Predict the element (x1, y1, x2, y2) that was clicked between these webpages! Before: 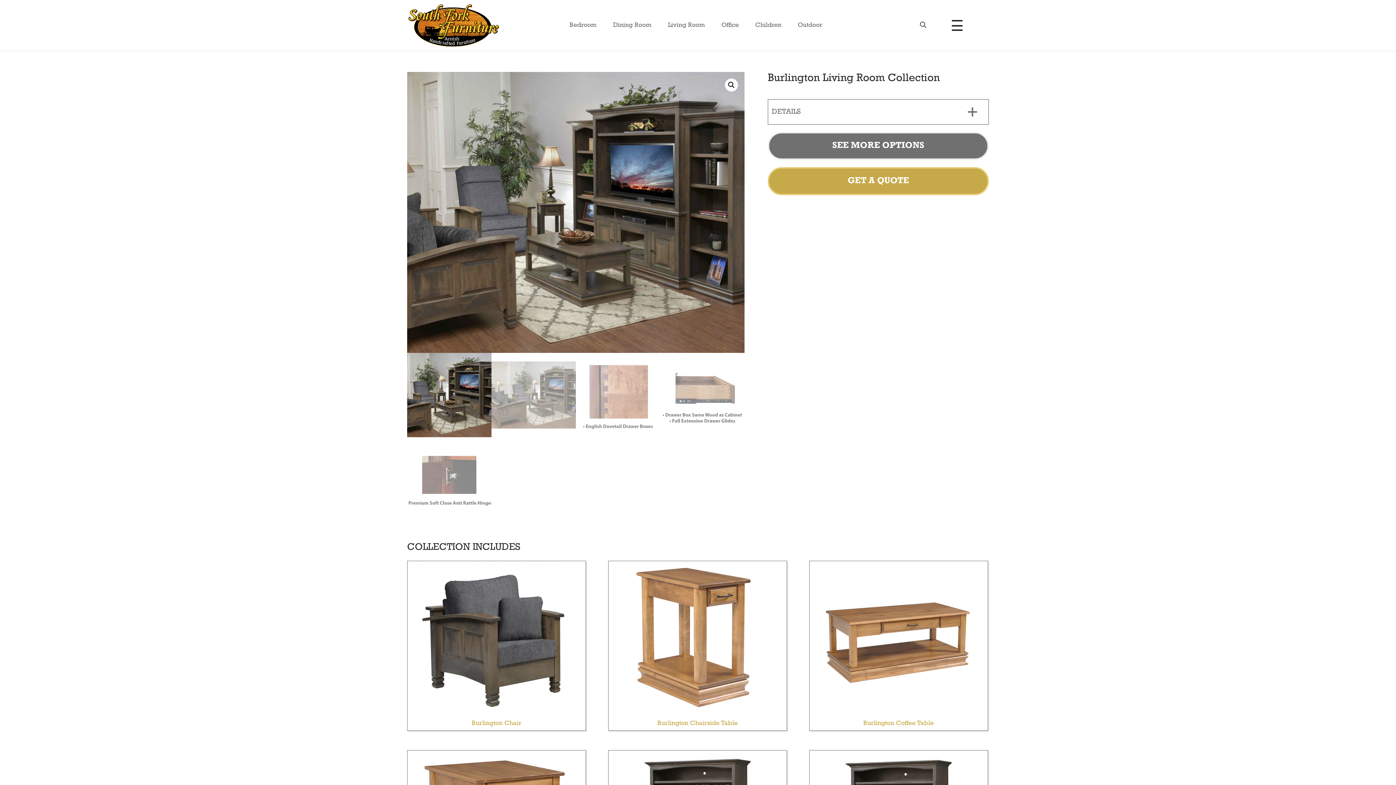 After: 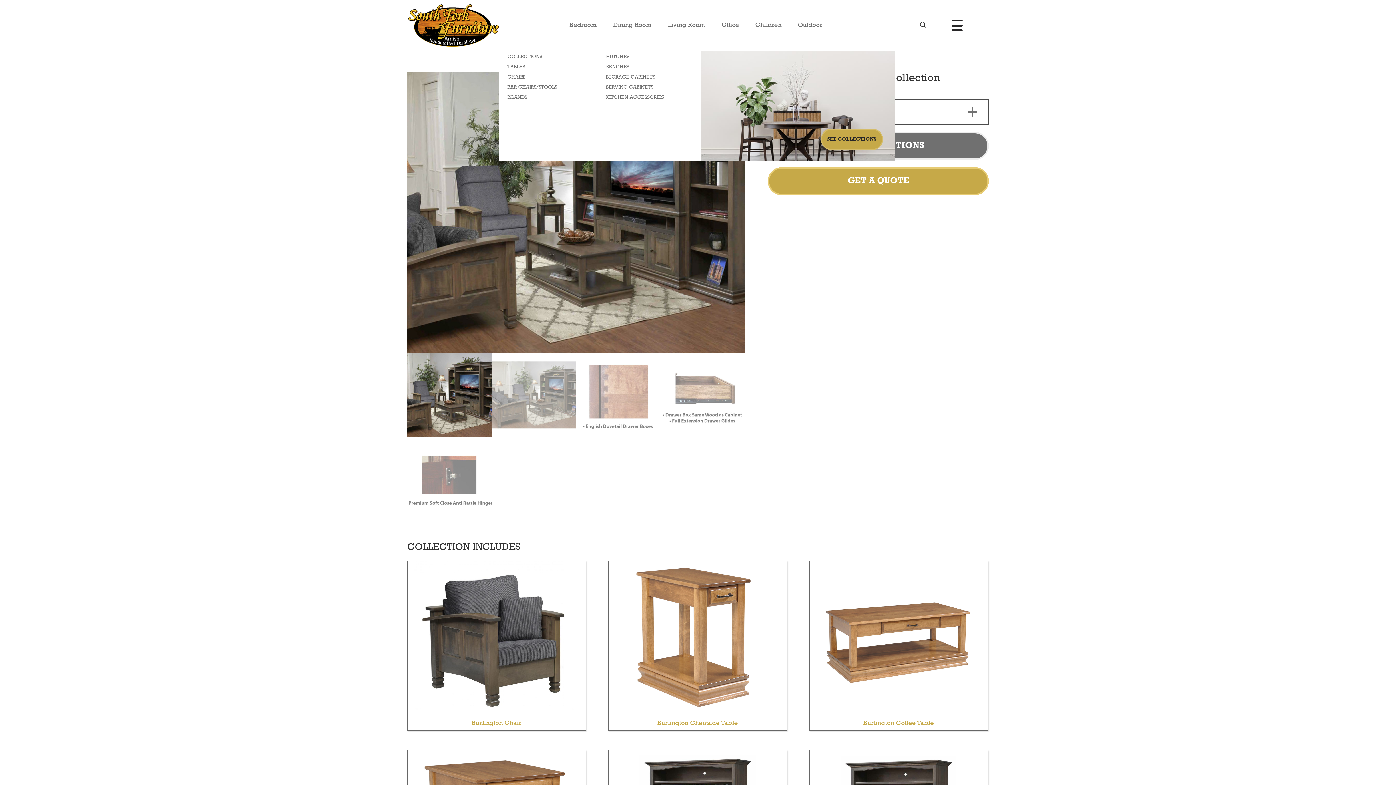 Action: bbox: (606, 18, 660, 32) label: Dining Room